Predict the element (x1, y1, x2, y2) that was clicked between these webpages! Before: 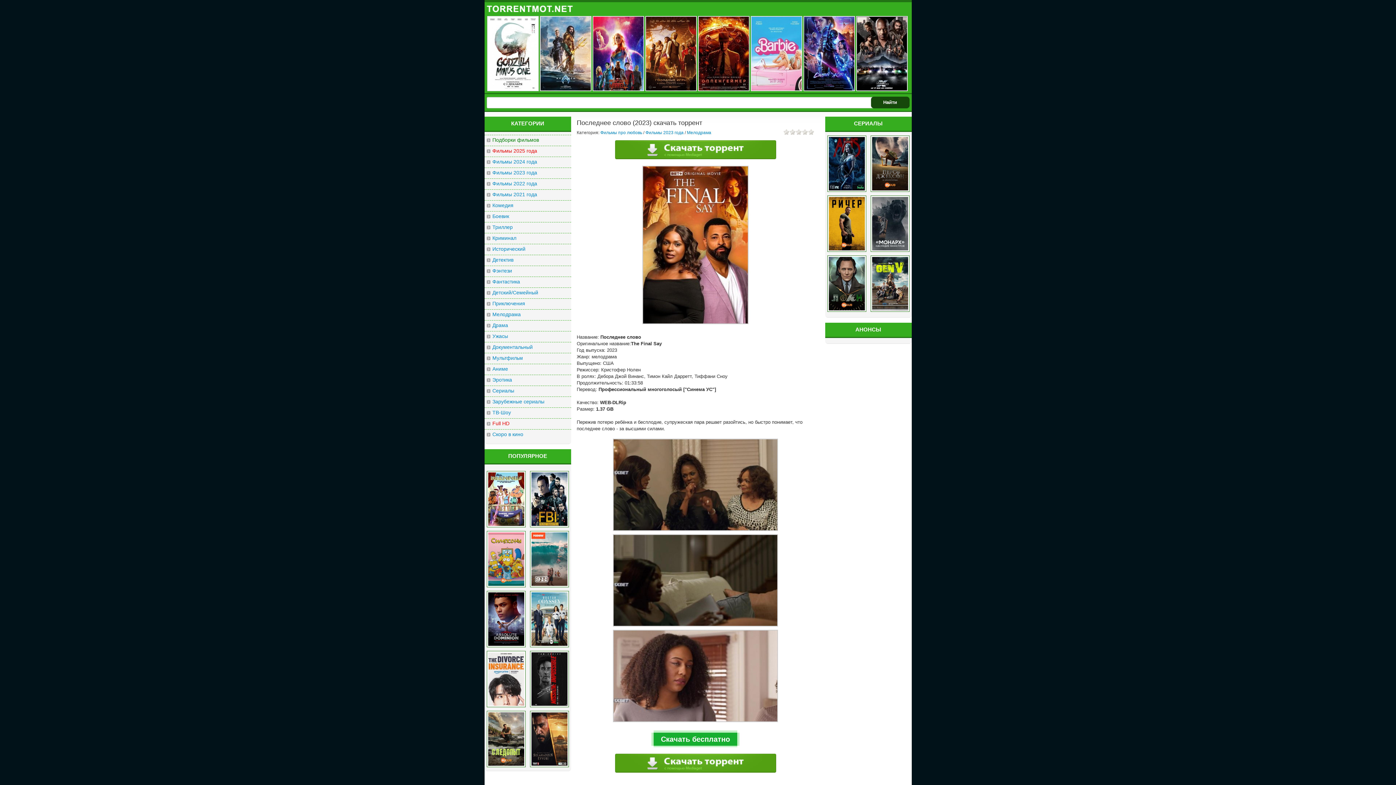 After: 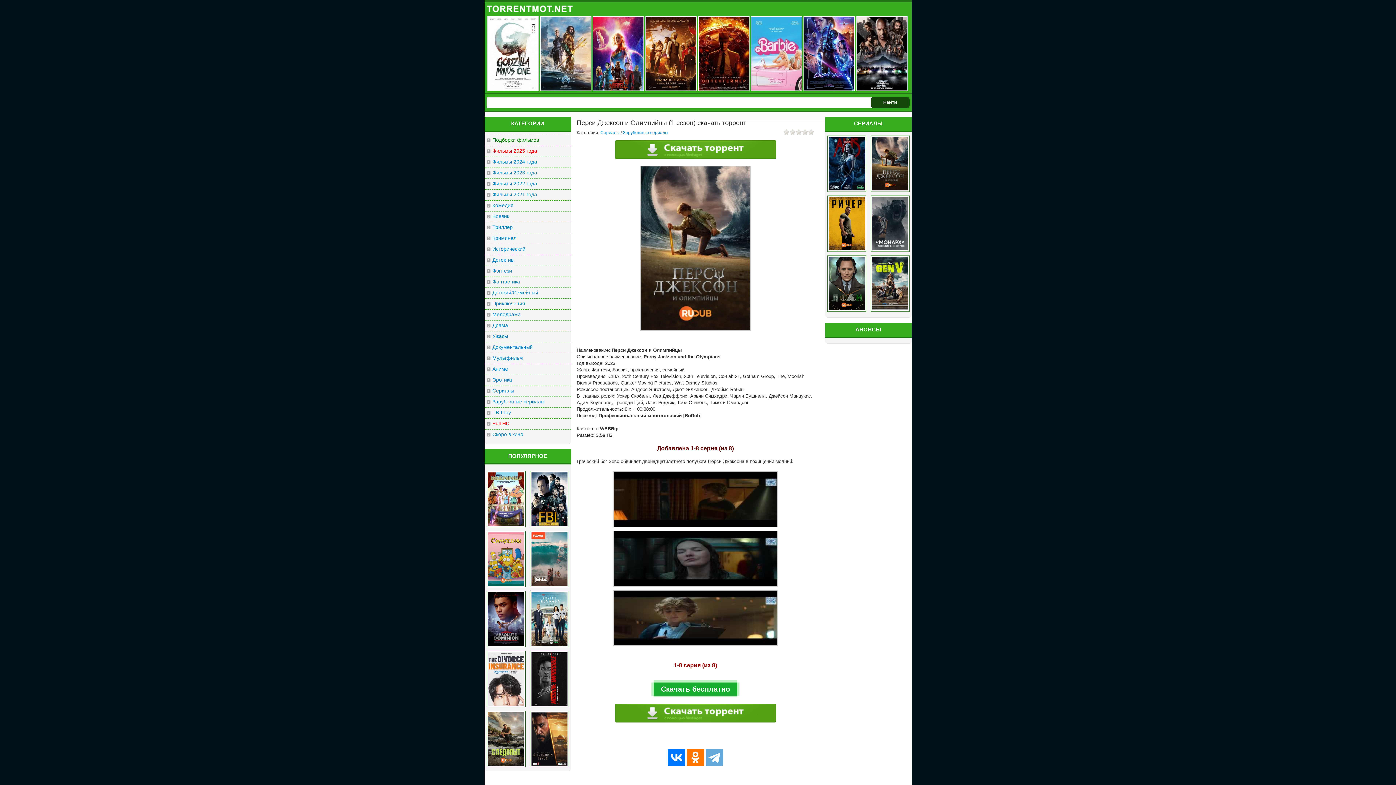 Action: bbox: (870, 160, 909, 166)